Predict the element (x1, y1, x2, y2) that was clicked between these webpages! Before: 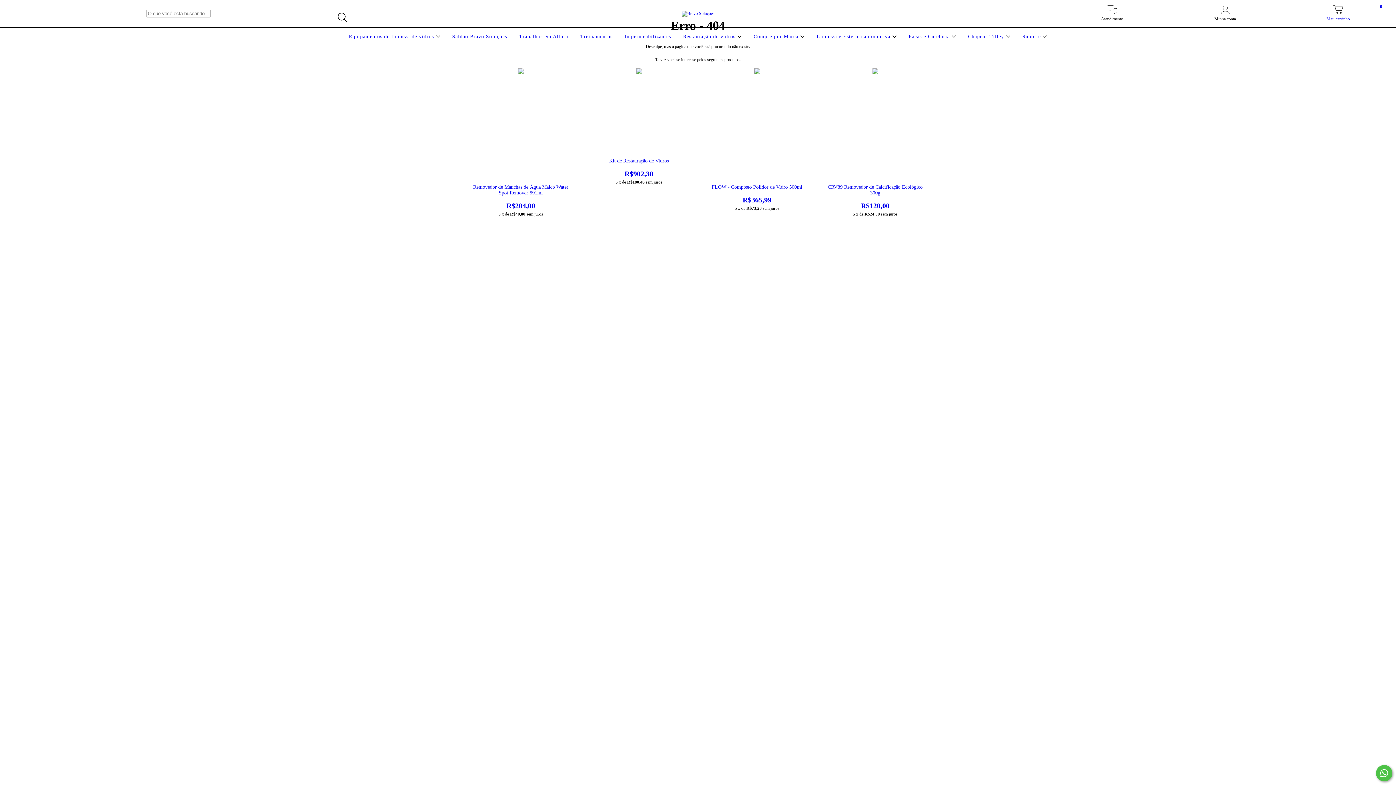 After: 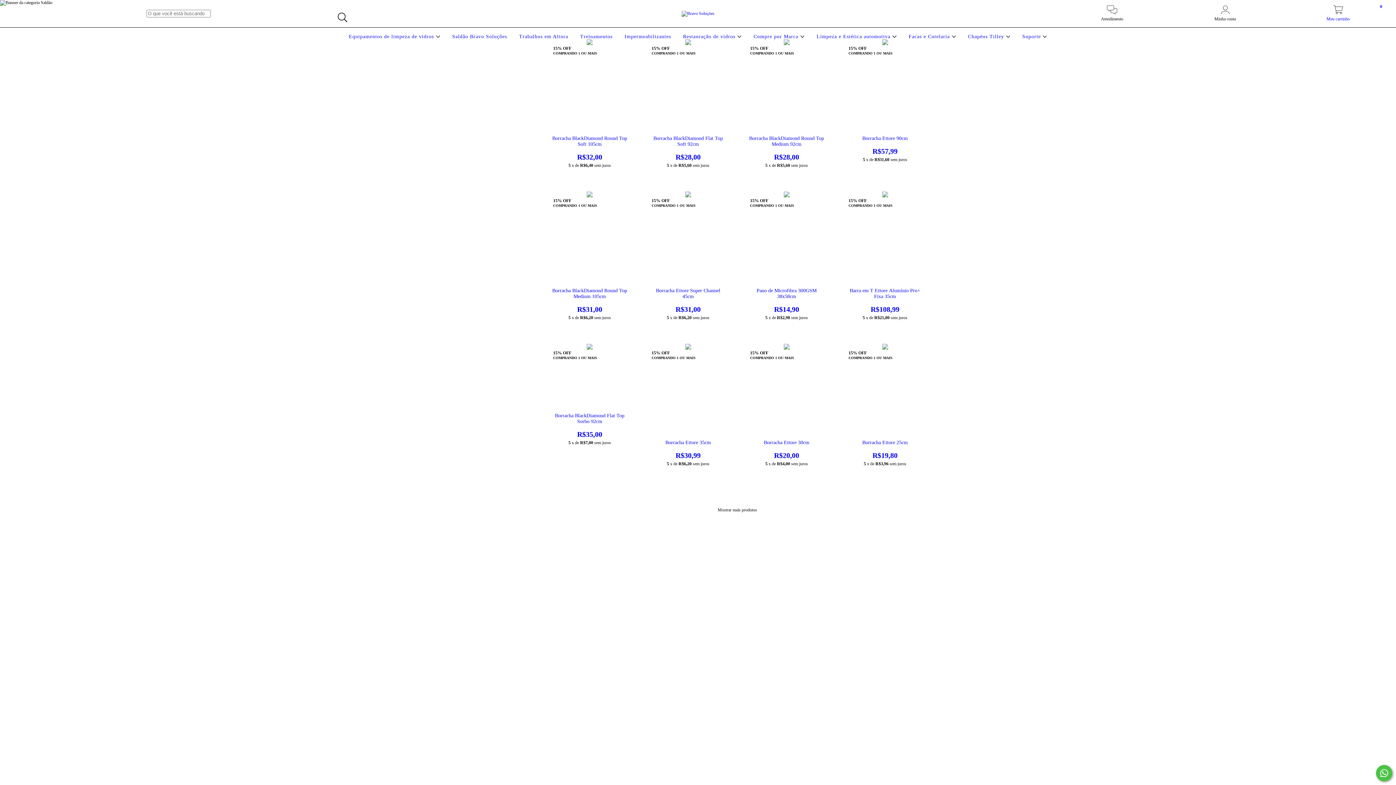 Action: bbox: (450, 33, 509, 39) label: Saldão Bravo Soluções